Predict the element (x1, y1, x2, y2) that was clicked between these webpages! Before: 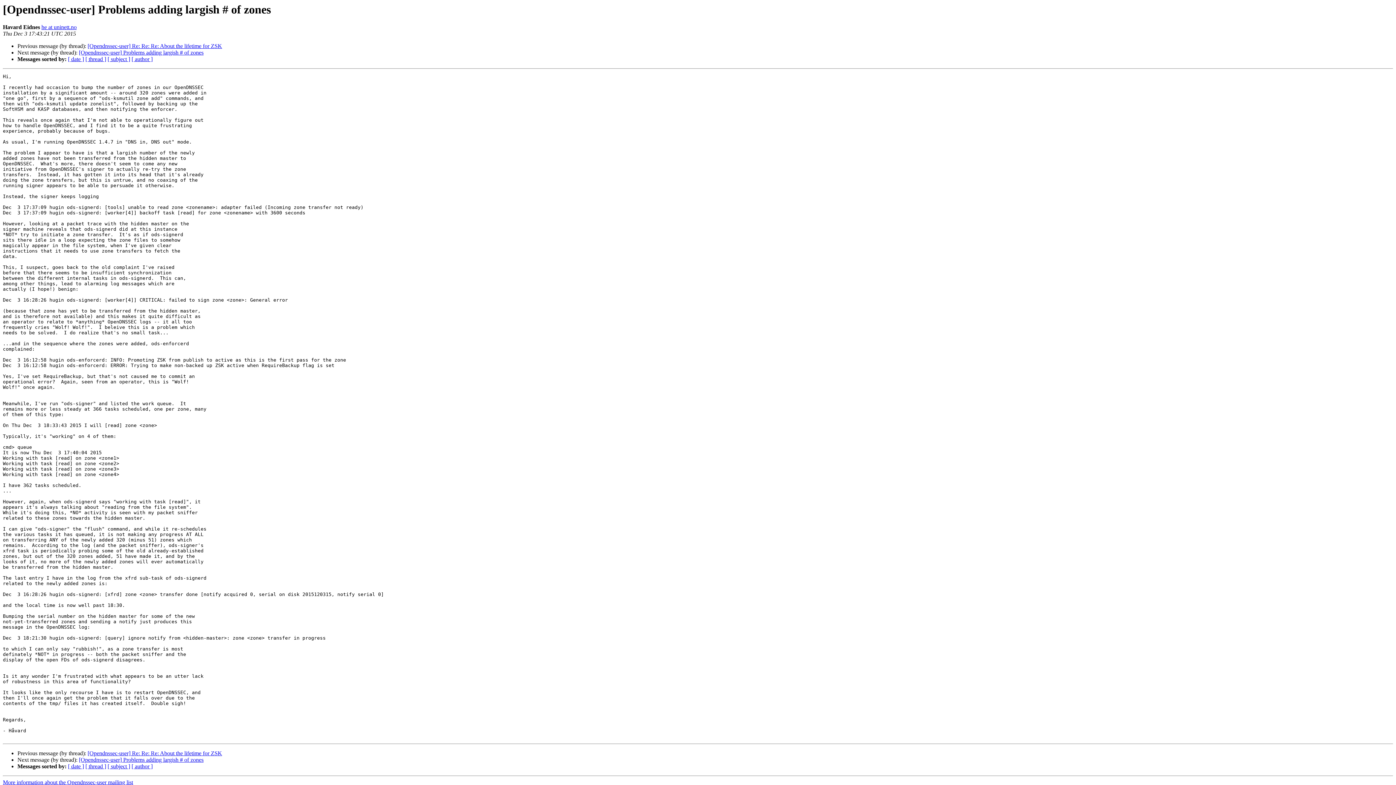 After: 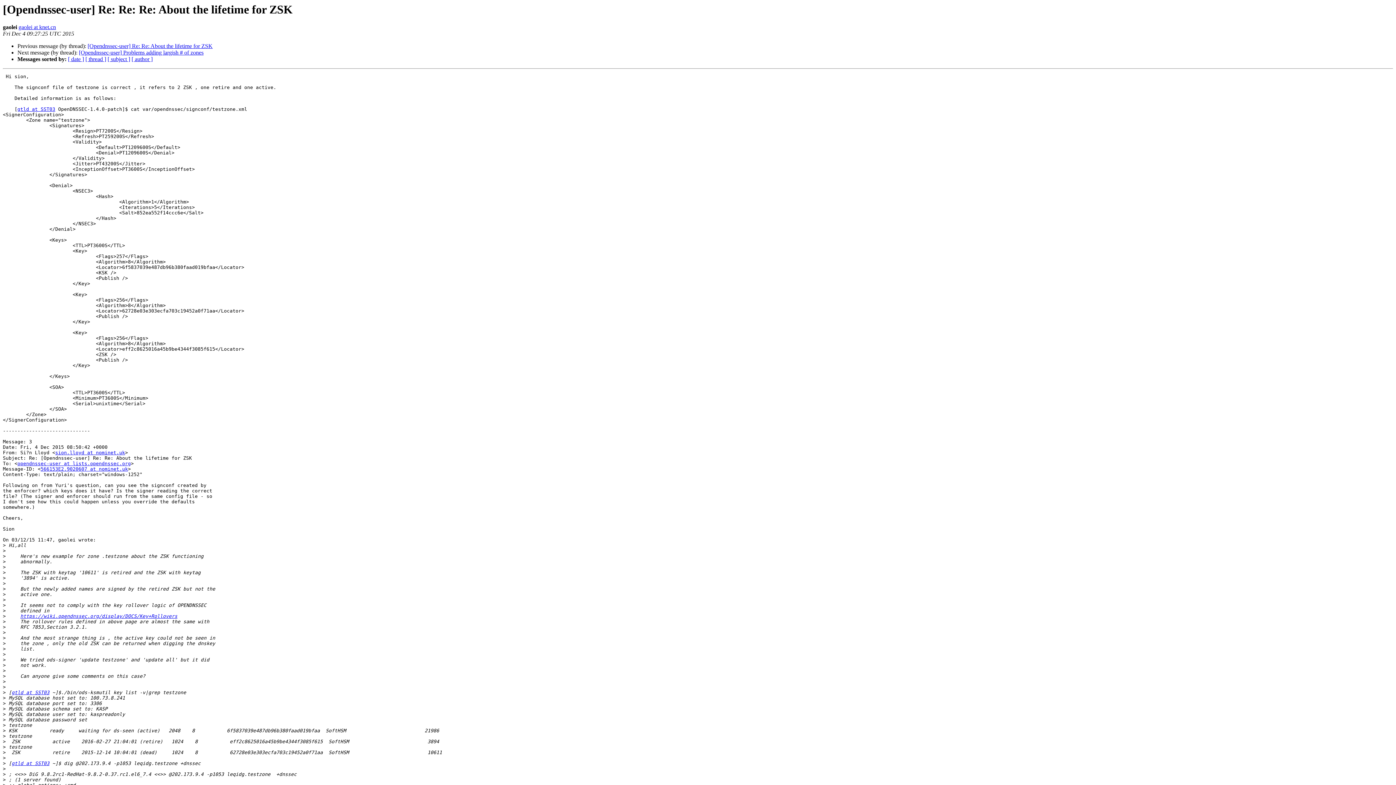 Action: label: [Opendnssec-user] Re: Re: Re: About the lifetime for ZSK bbox: (87, 750, 222, 756)